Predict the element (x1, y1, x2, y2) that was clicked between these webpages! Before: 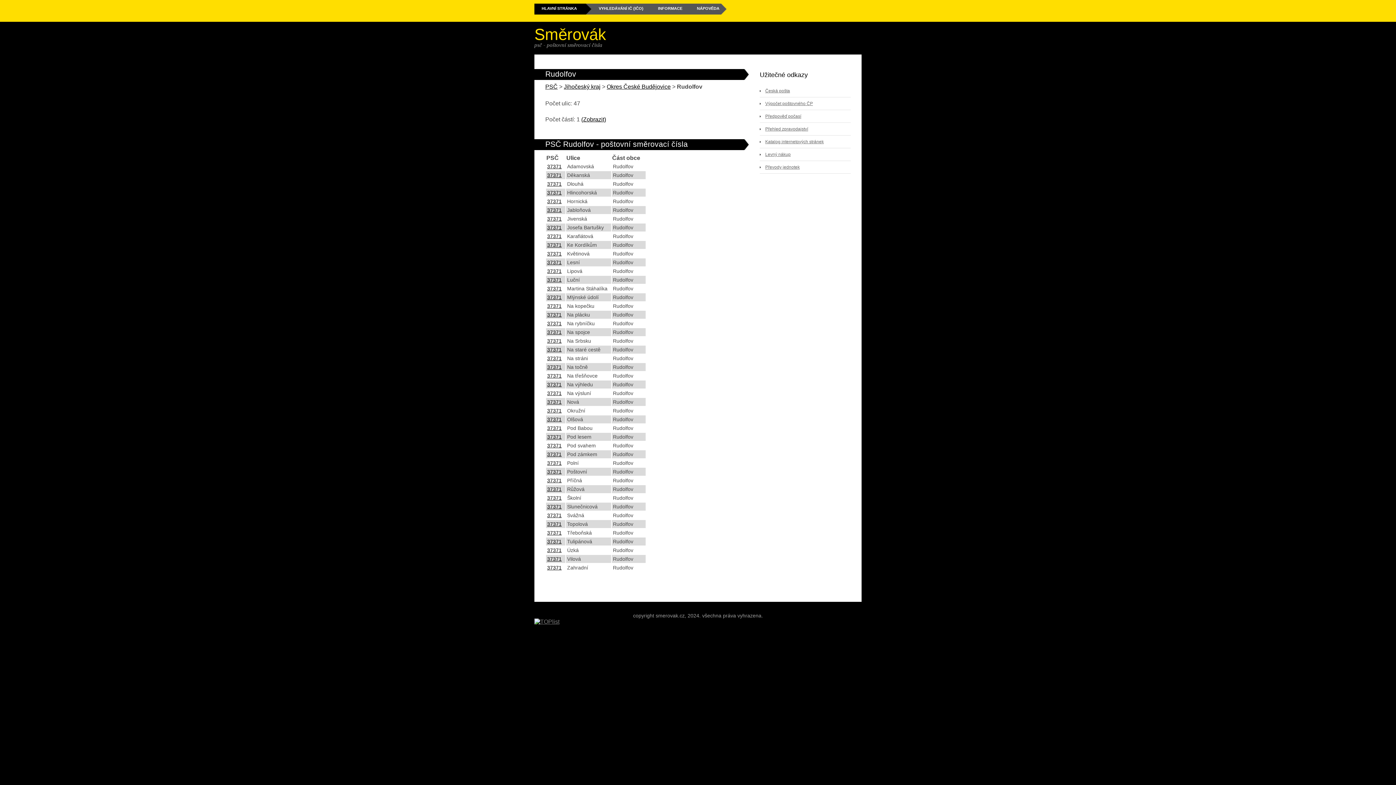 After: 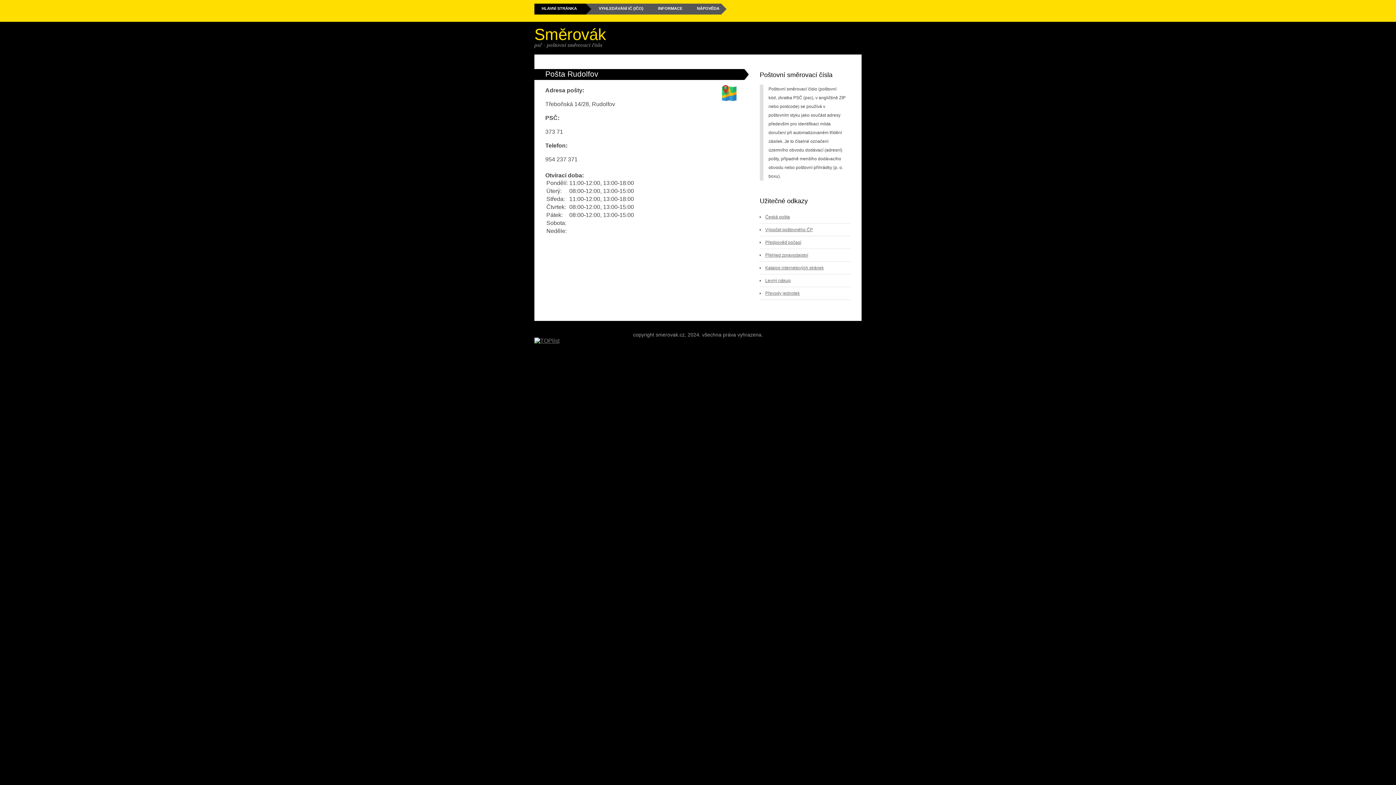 Action: bbox: (547, 198, 561, 204) label: 37371